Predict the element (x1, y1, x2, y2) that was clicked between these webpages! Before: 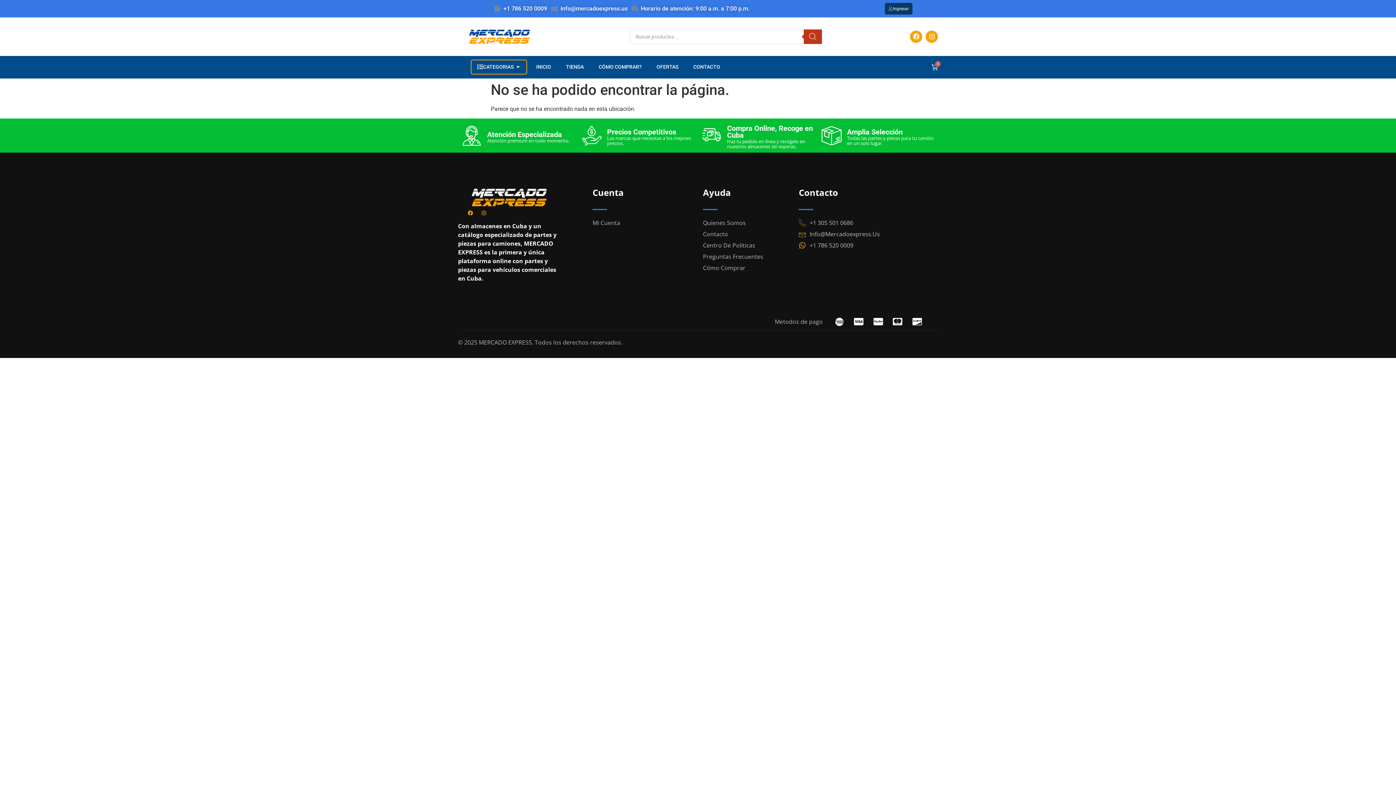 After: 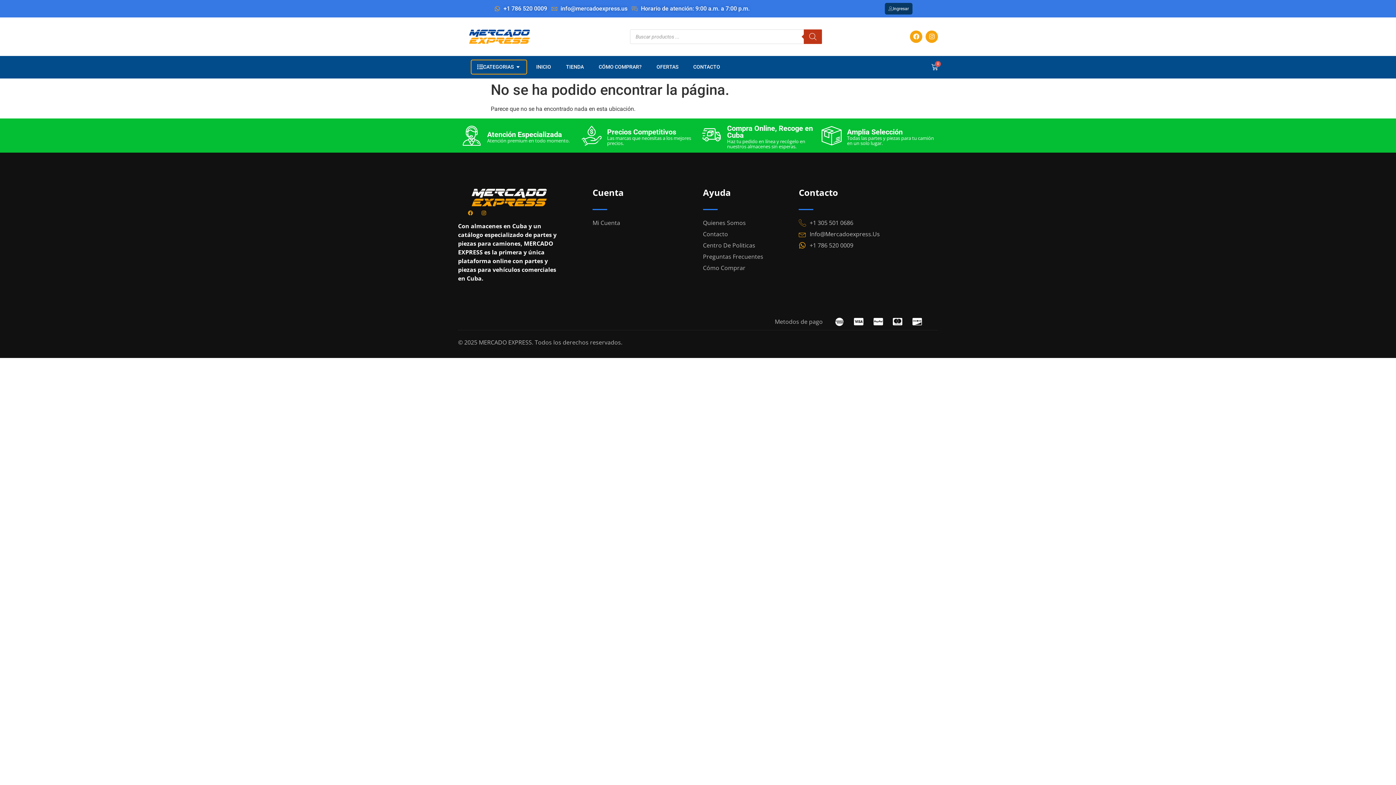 Action: label: Facebook bbox: (465, 207, 475, 218)